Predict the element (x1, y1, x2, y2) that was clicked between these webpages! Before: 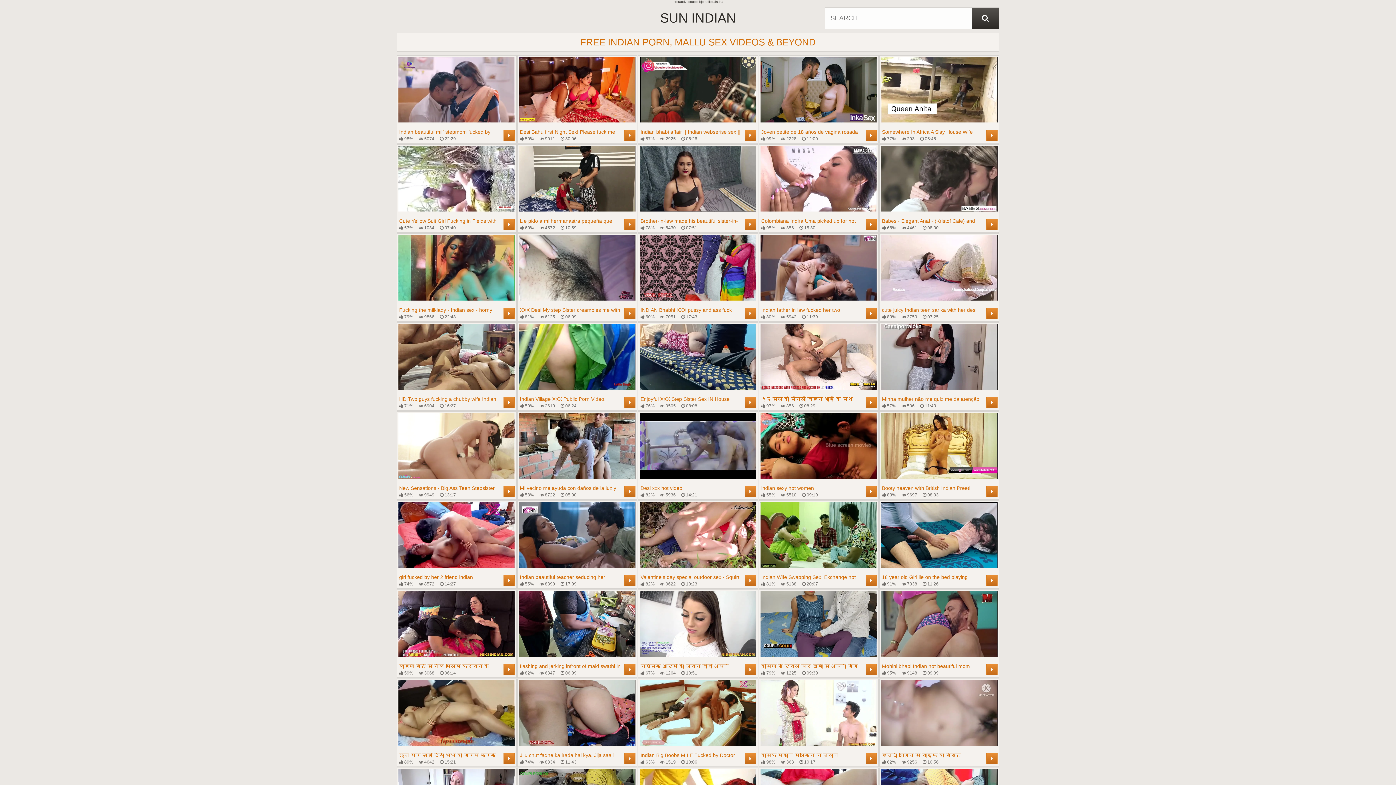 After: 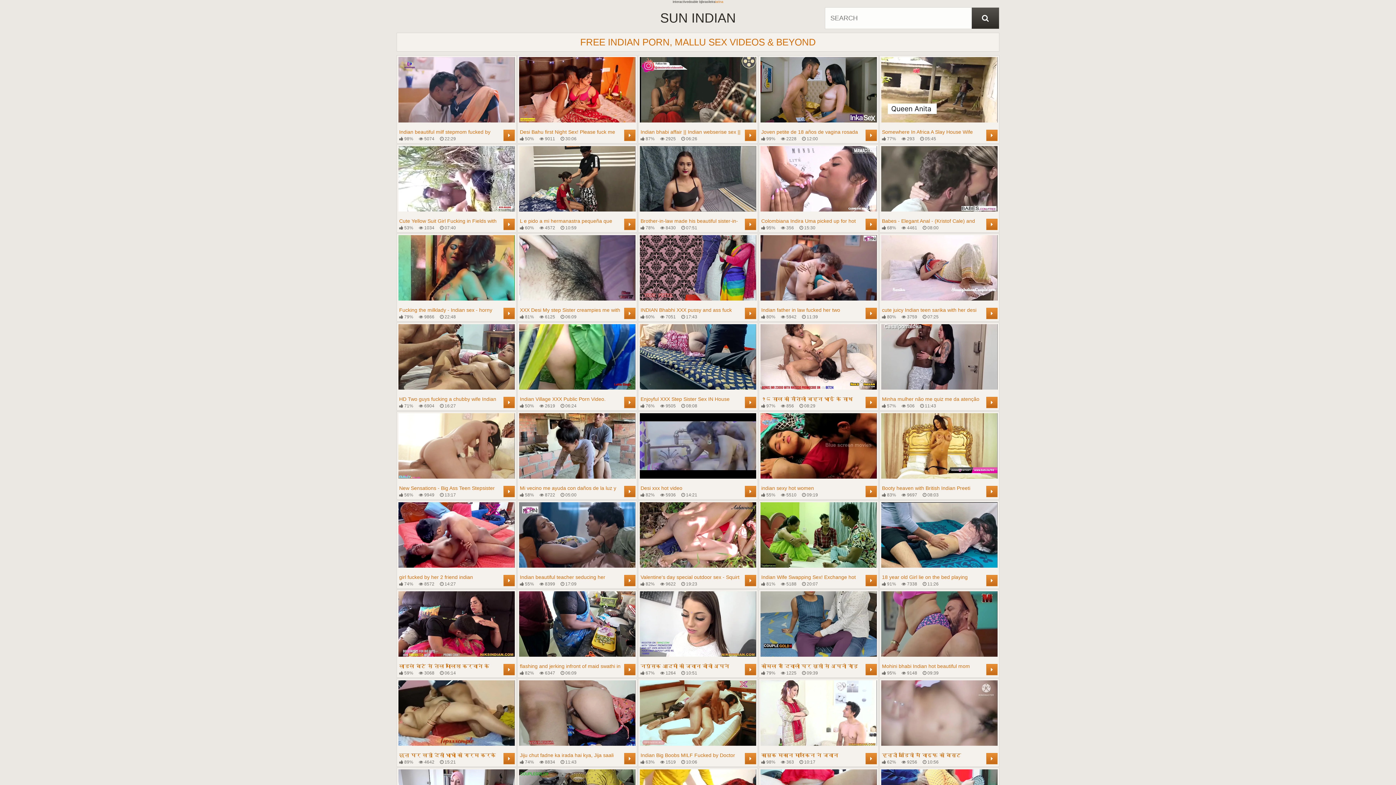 Action: bbox: (715, 0, 723, 3) label: latina